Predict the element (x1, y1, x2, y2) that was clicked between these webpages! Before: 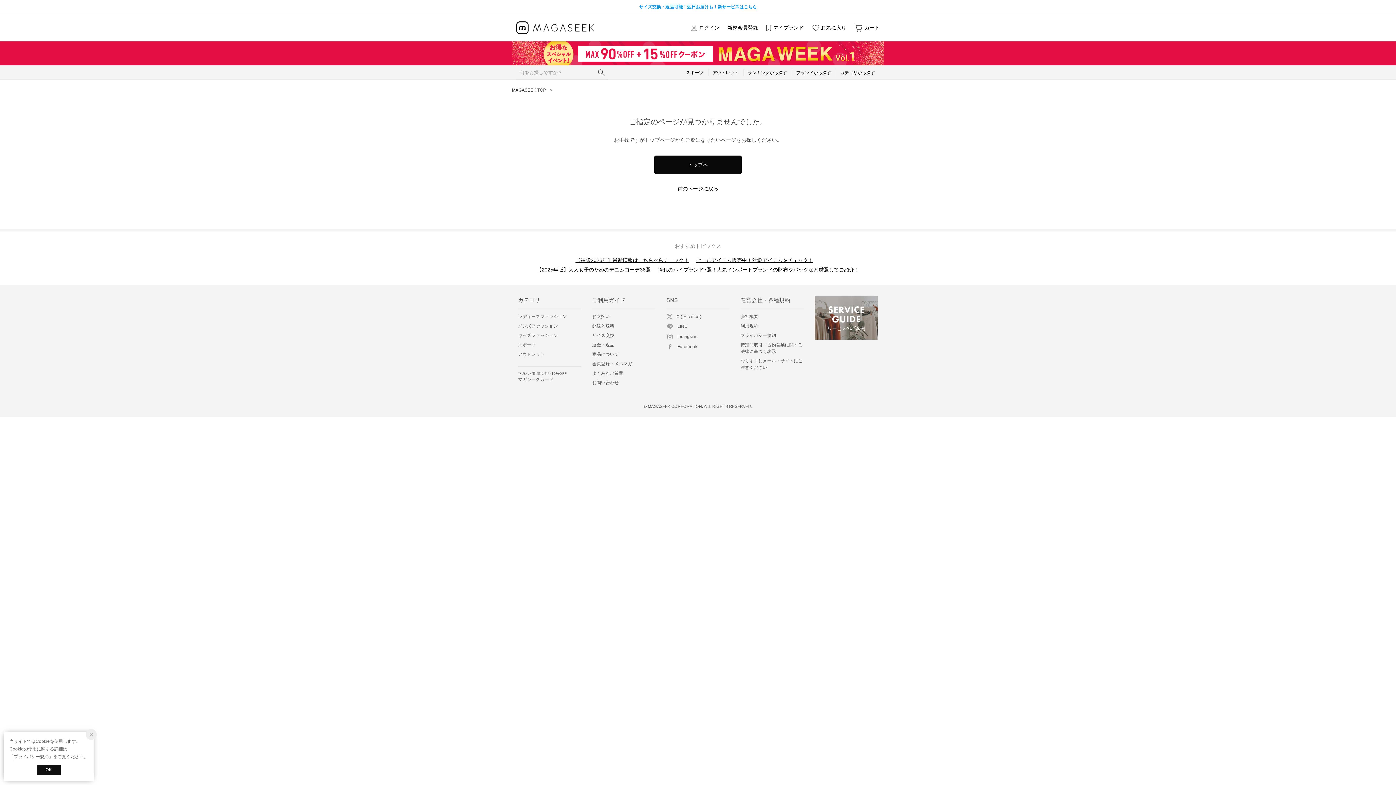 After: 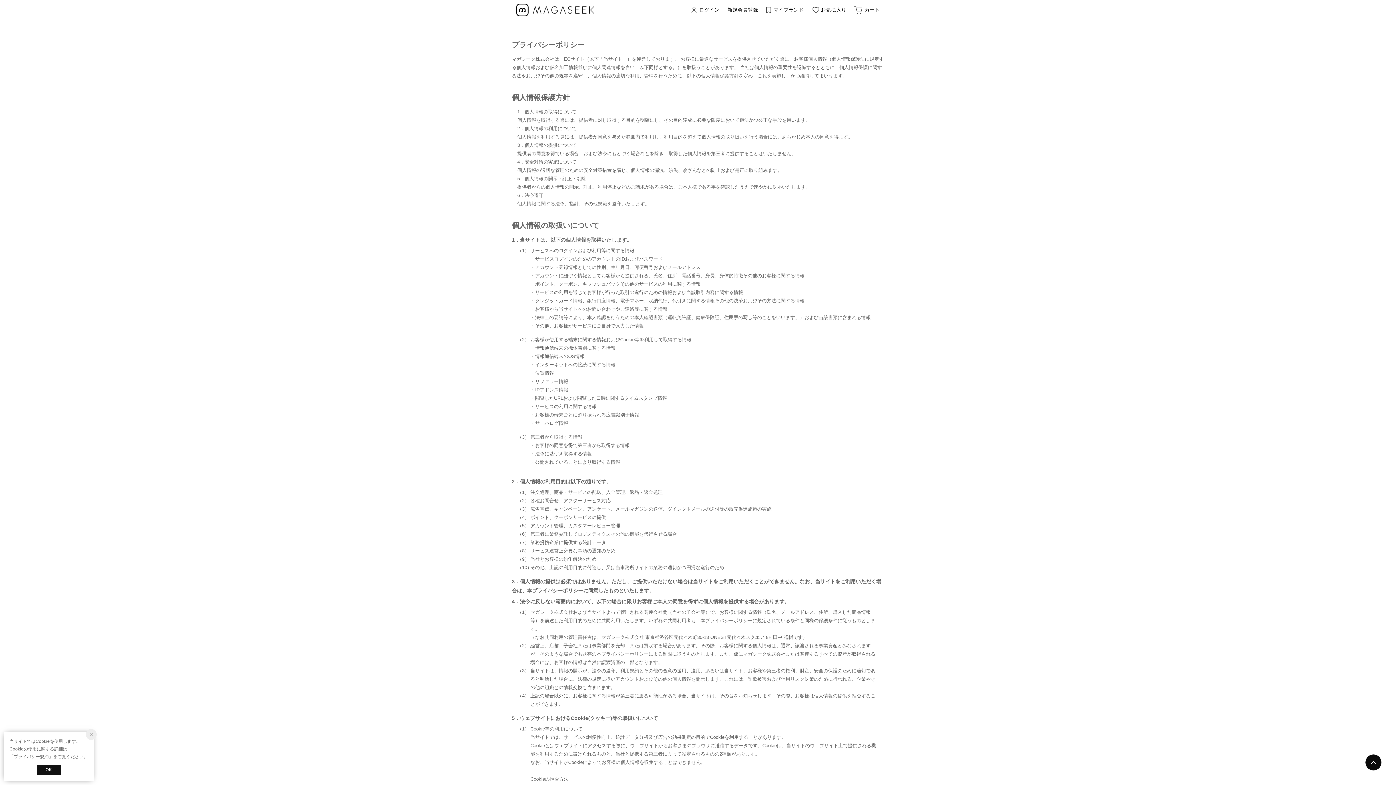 Action: label: プライバシー規約 bbox: (740, 332, 776, 338)